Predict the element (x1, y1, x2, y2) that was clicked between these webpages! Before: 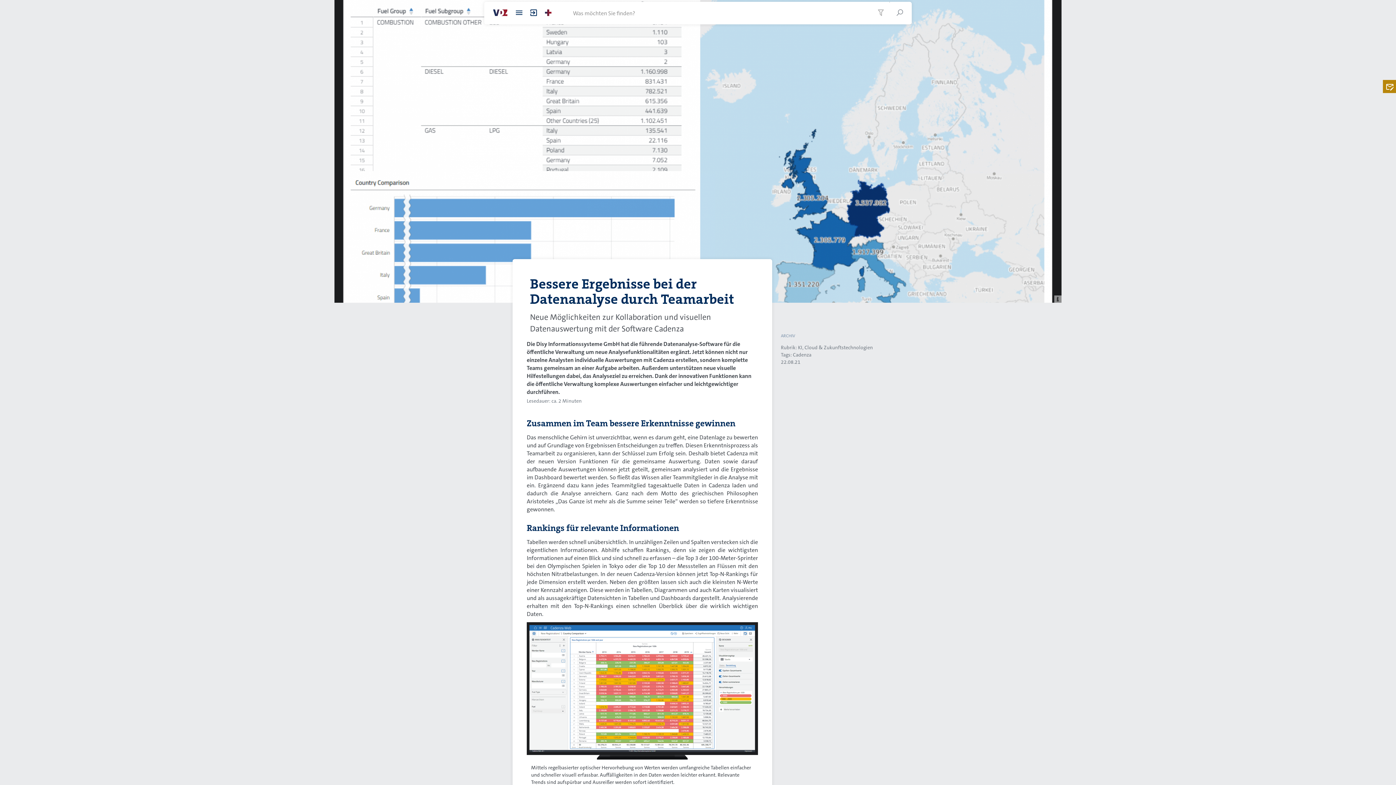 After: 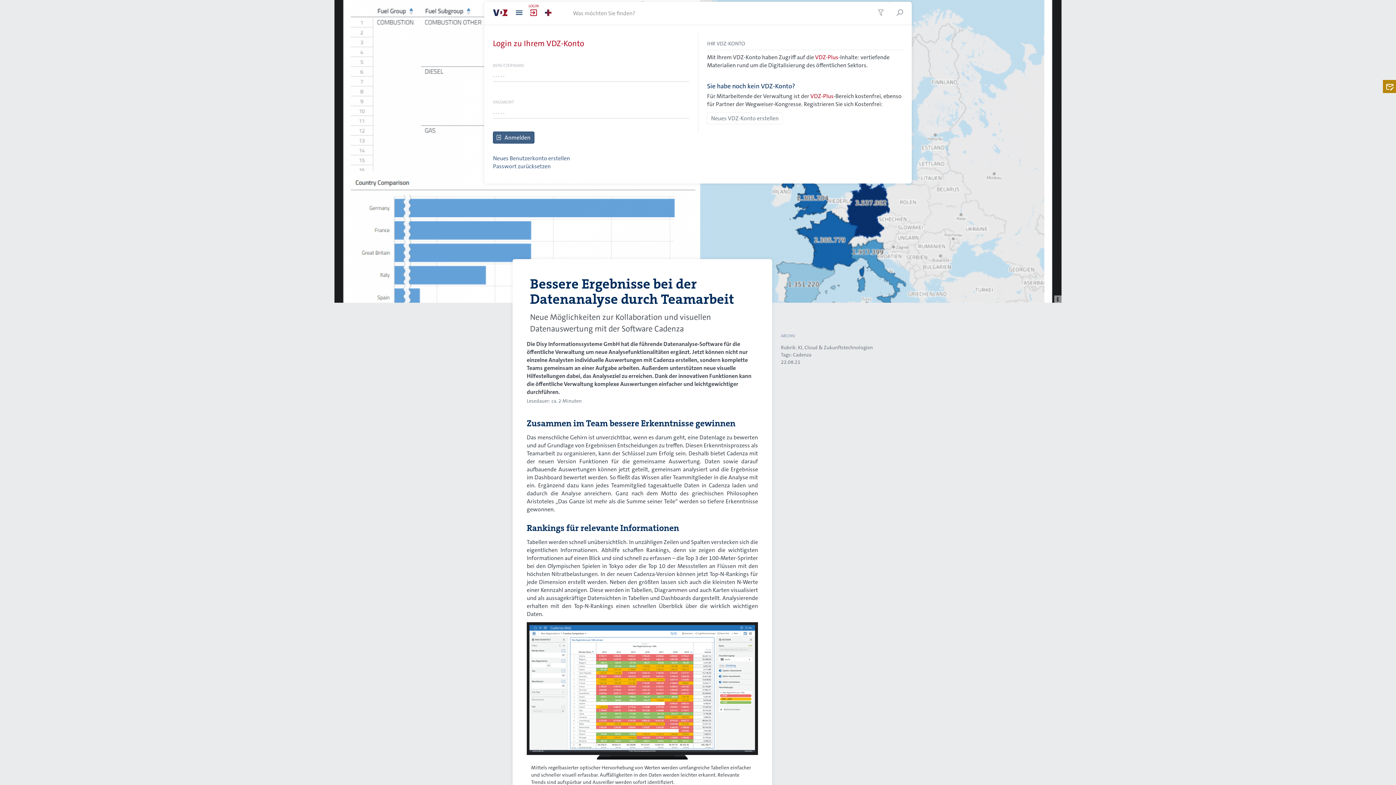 Action: bbox: (526, 1, 541, 24)